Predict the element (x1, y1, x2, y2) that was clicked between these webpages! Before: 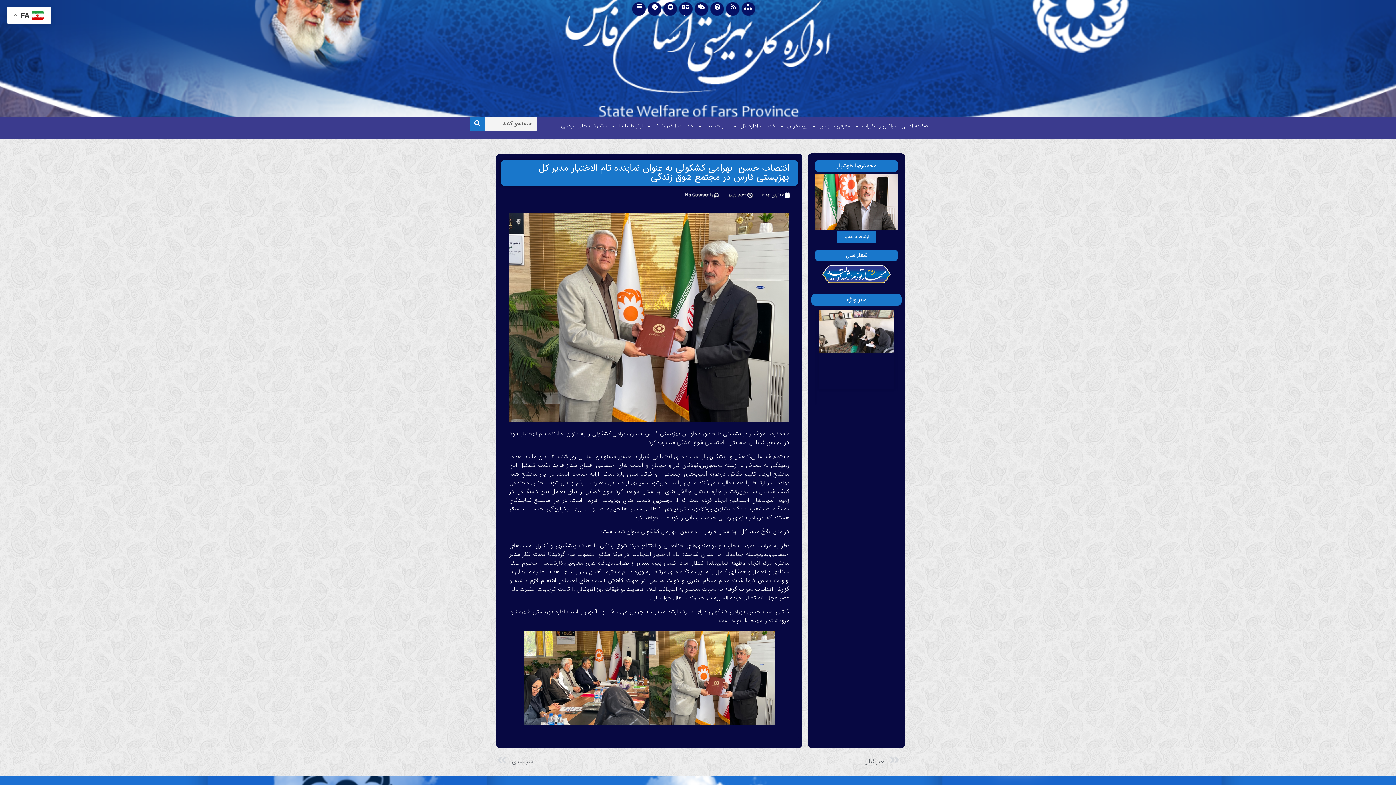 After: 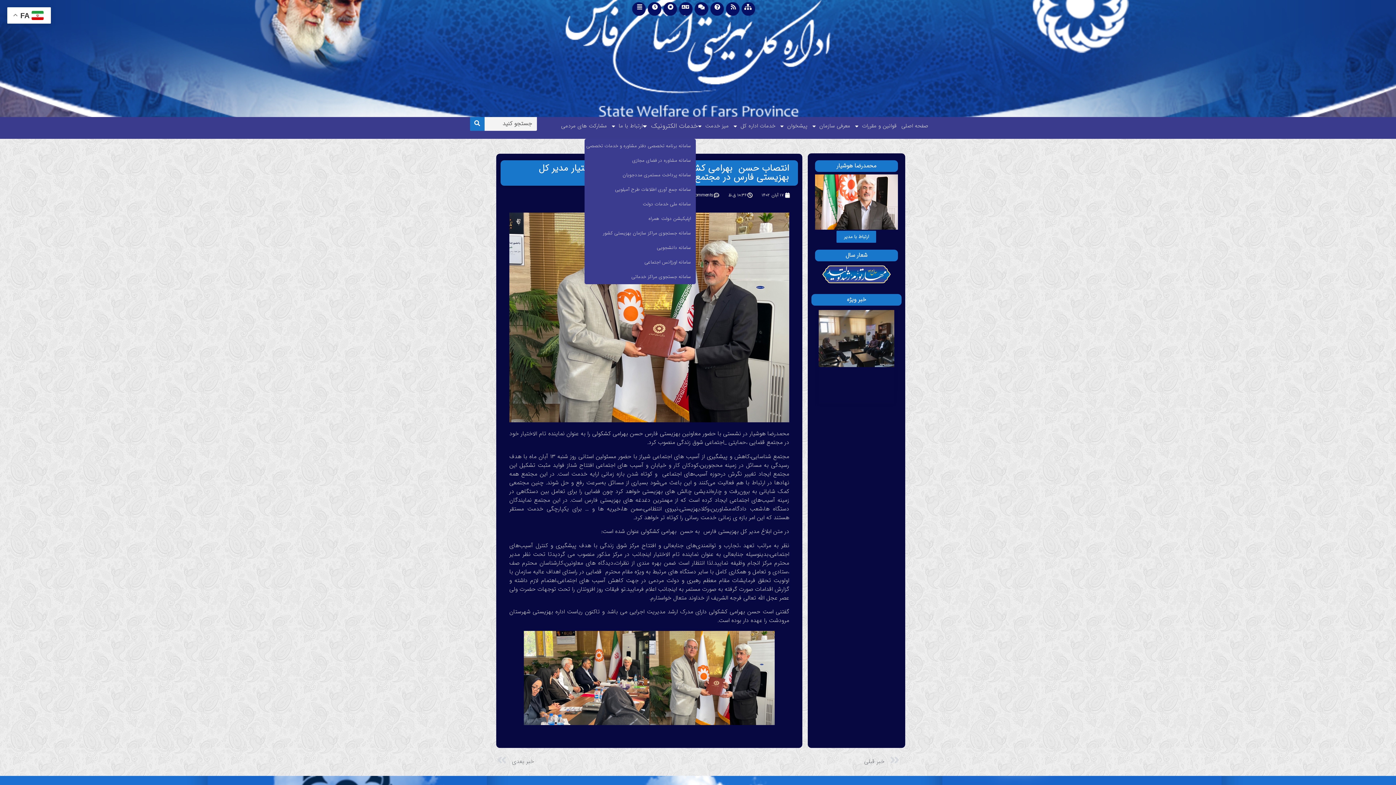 Action: bbox: (645, 117, 695, 135) label: خدمات الکترونیک